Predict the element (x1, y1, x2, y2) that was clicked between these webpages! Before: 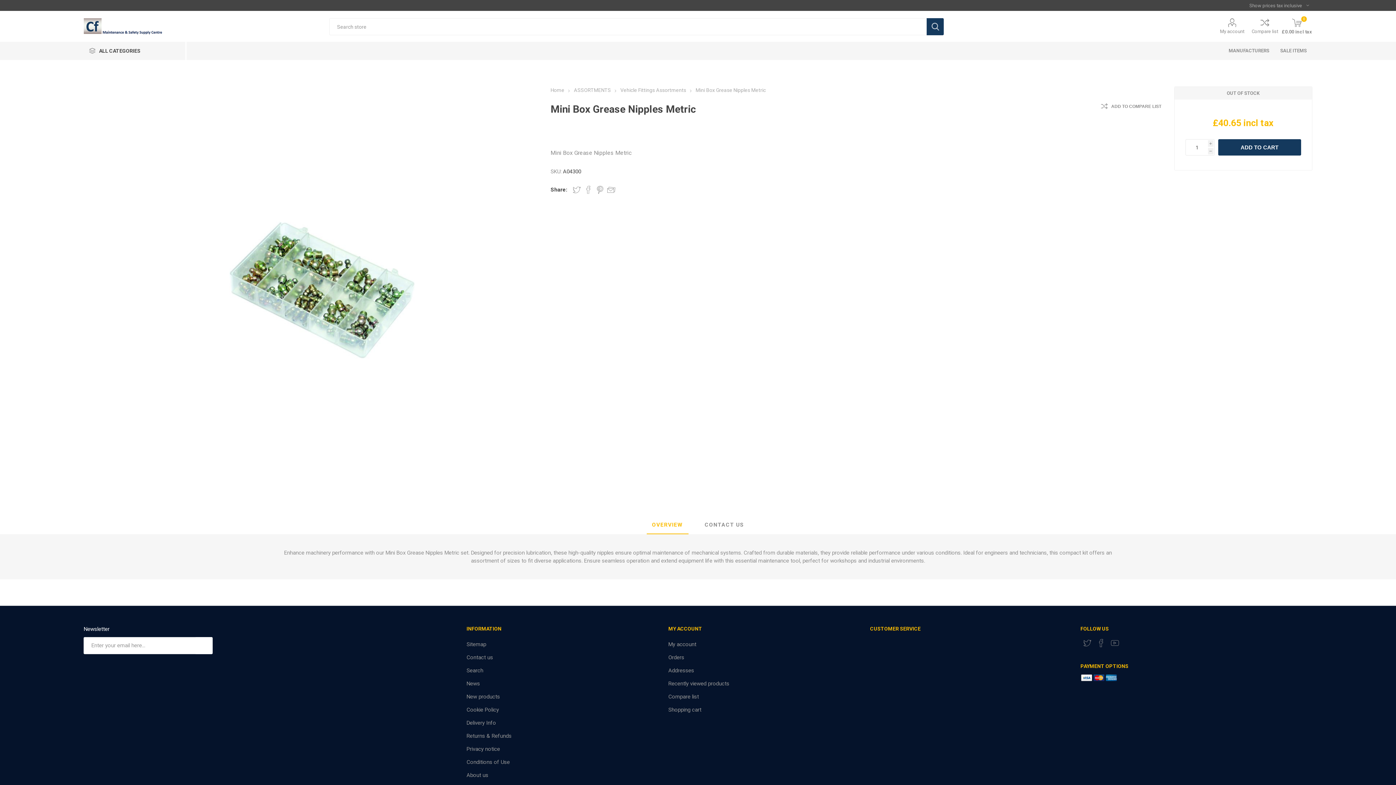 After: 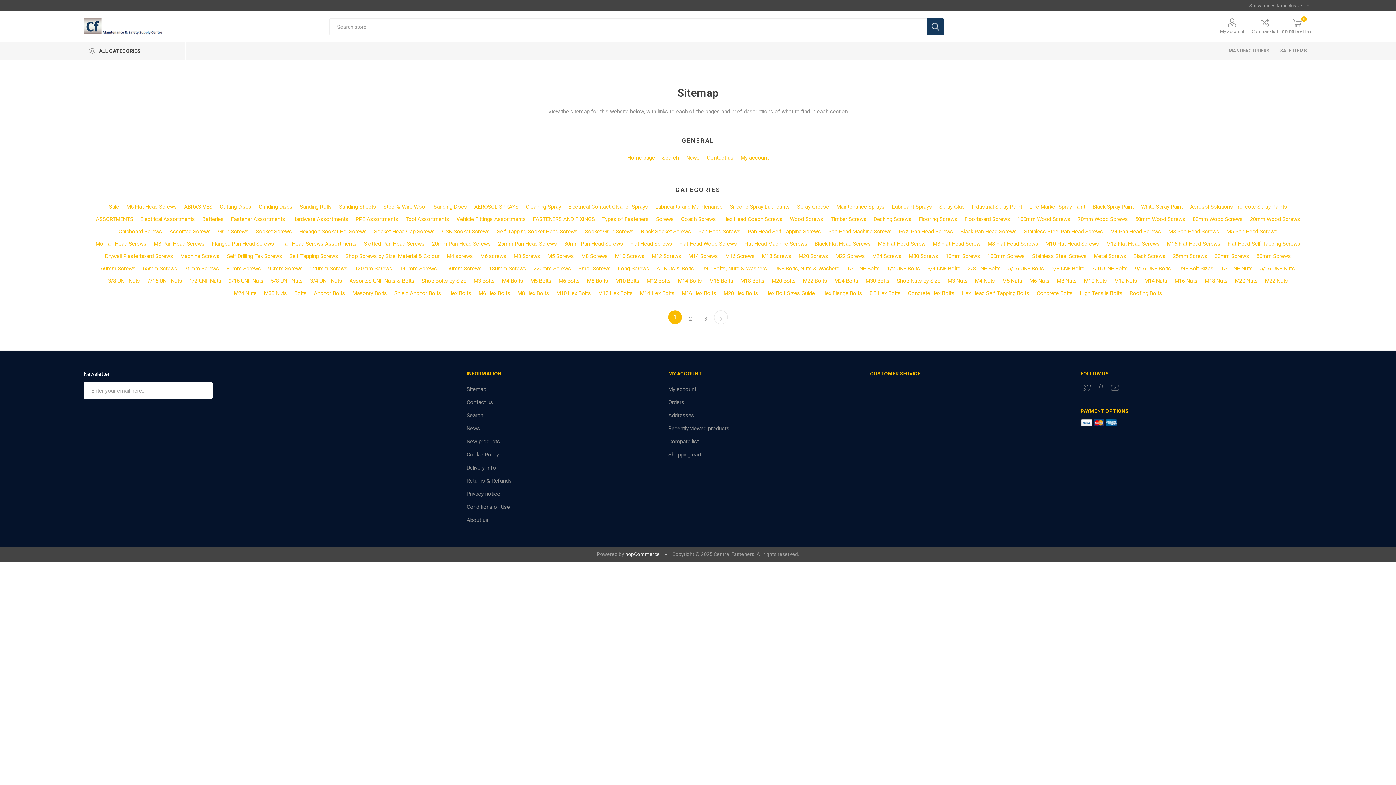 Action: bbox: (466, 641, 486, 647) label: Sitemap